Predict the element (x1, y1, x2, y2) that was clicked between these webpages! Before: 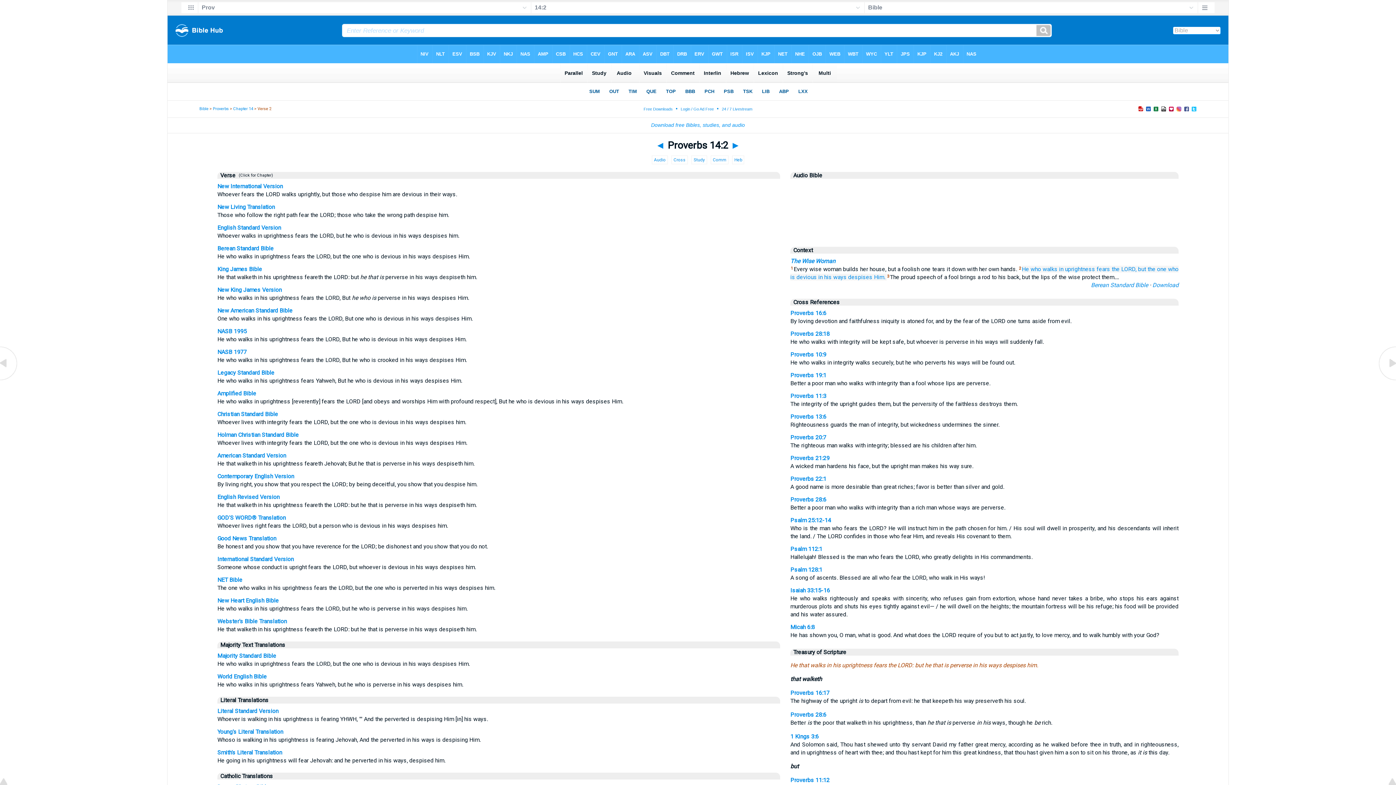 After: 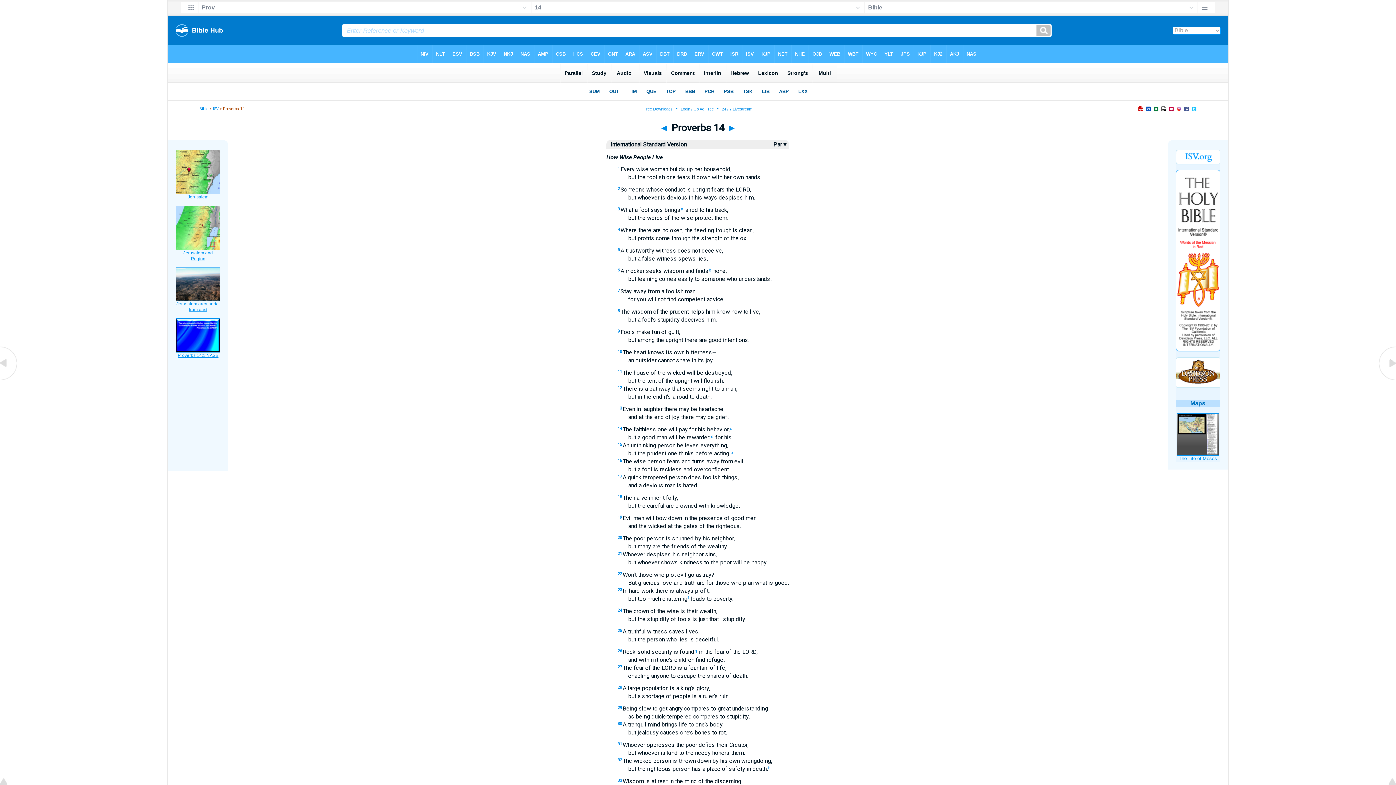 Action: label: International Standard Version bbox: (217, 556, 293, 562)